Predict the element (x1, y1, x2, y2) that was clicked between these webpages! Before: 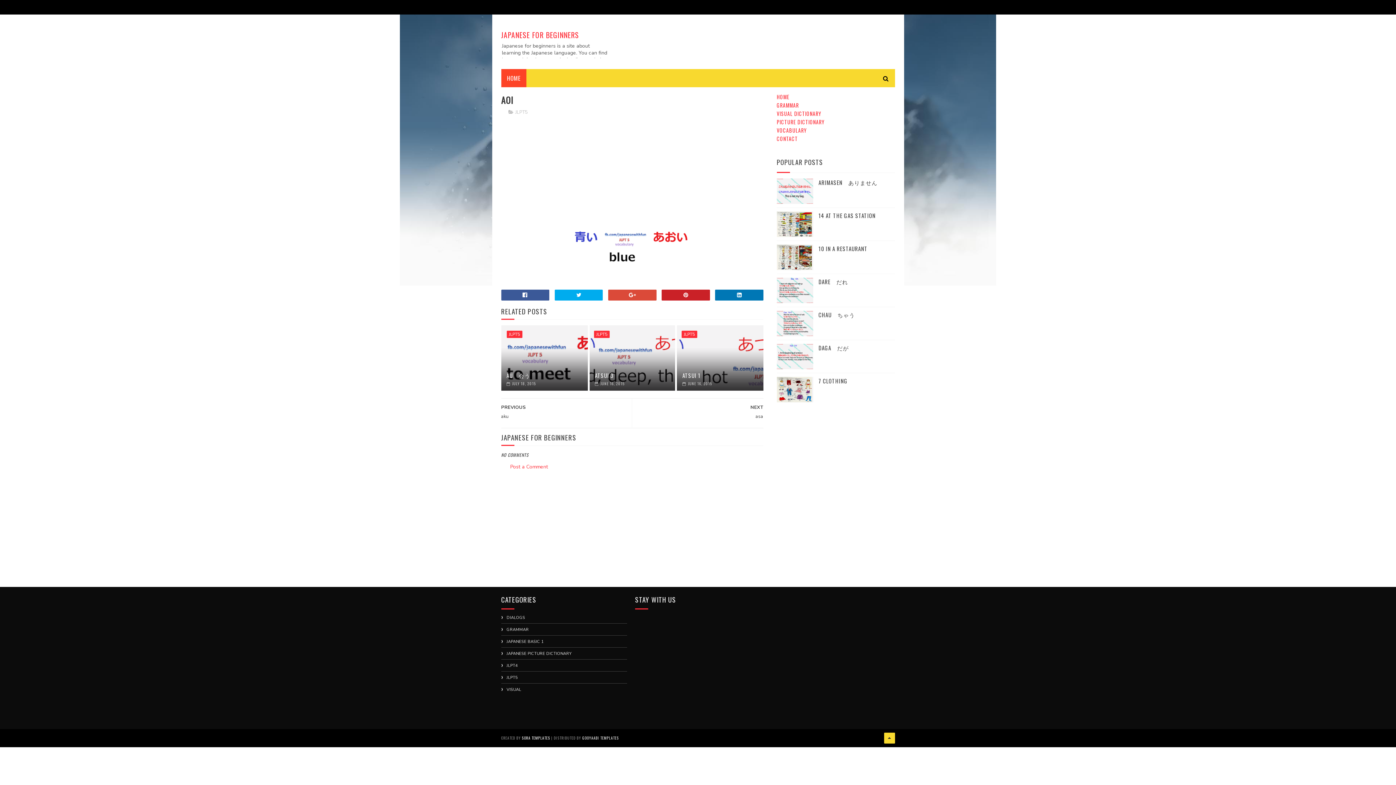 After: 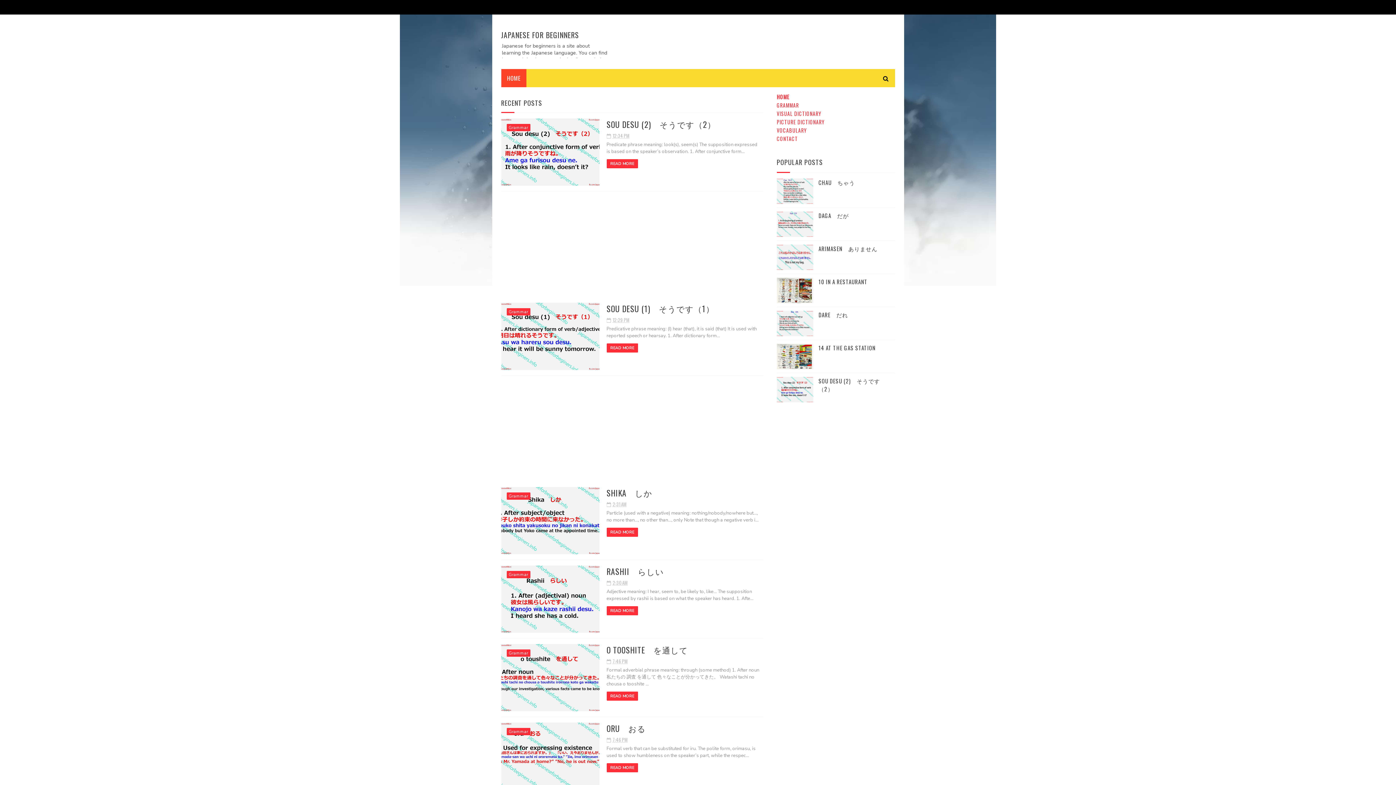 Action: bbox: (501, 69, 526, 87) label: HOME